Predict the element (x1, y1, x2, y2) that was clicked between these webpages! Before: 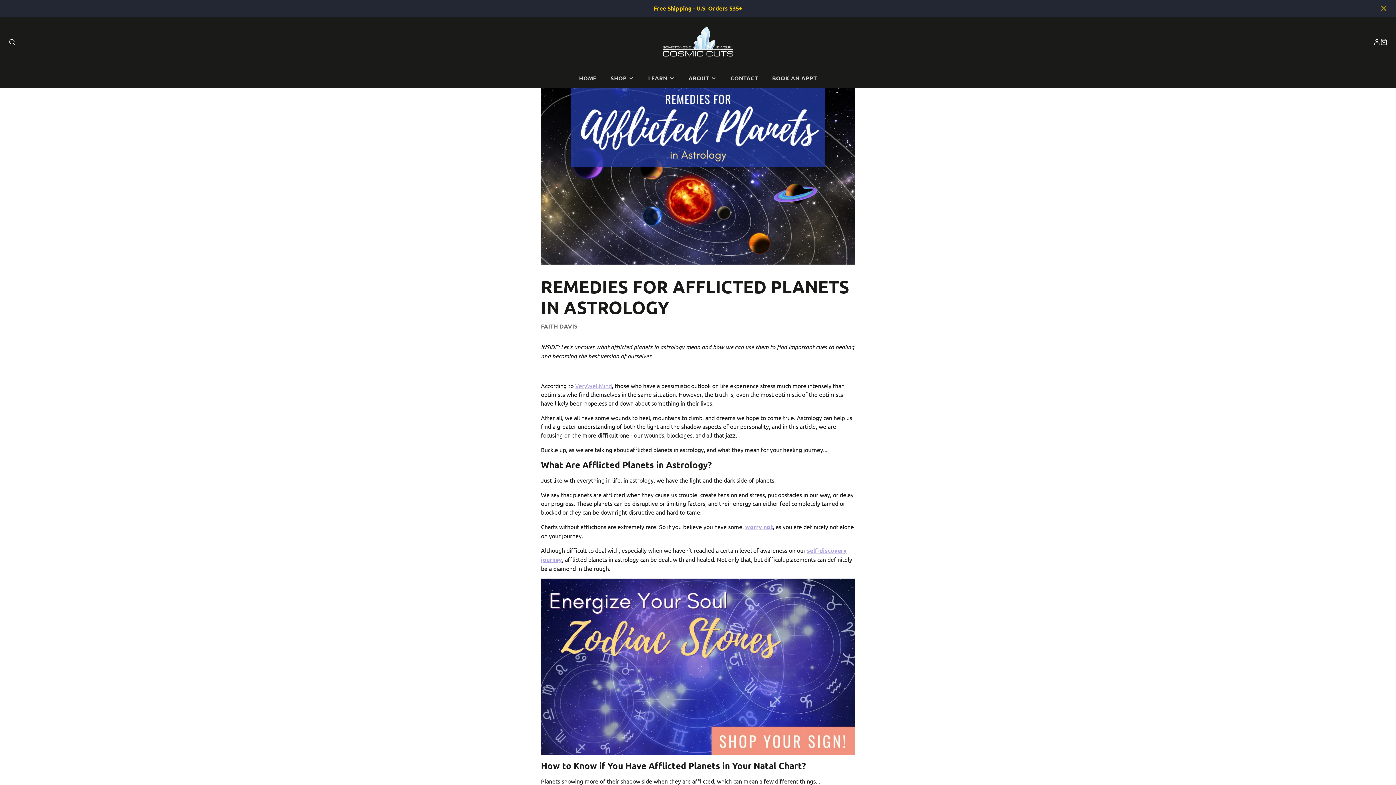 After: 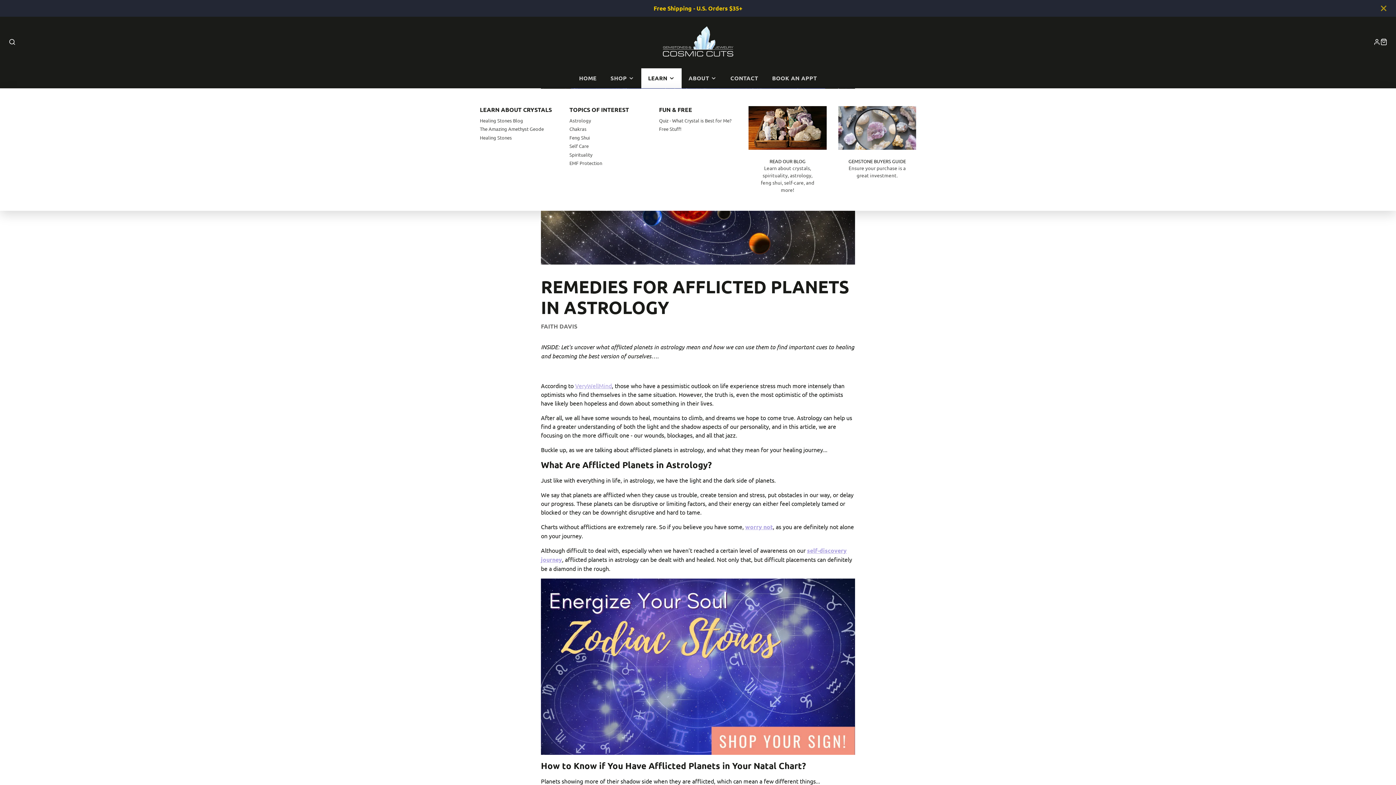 Action: label: LEARN bbox: (641, 68, 681, 88)